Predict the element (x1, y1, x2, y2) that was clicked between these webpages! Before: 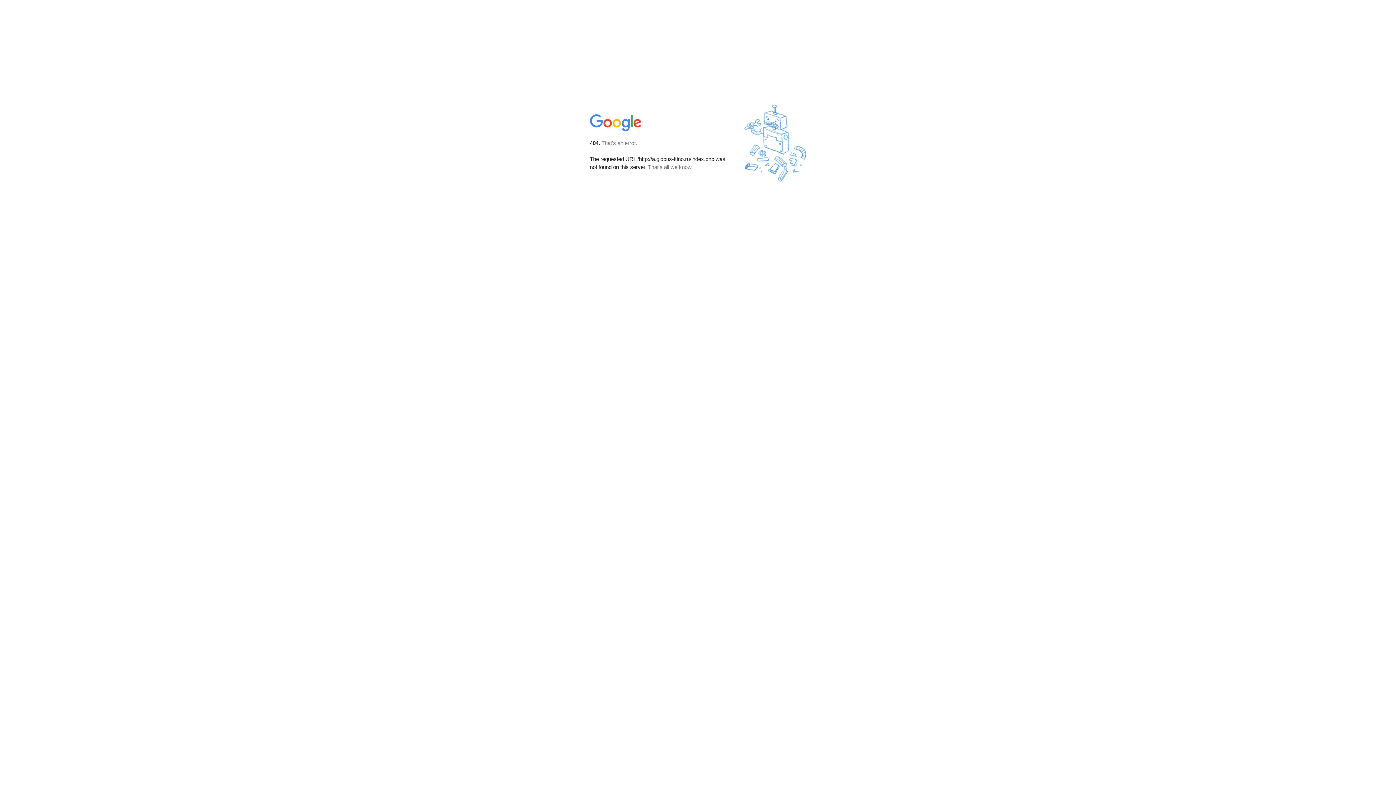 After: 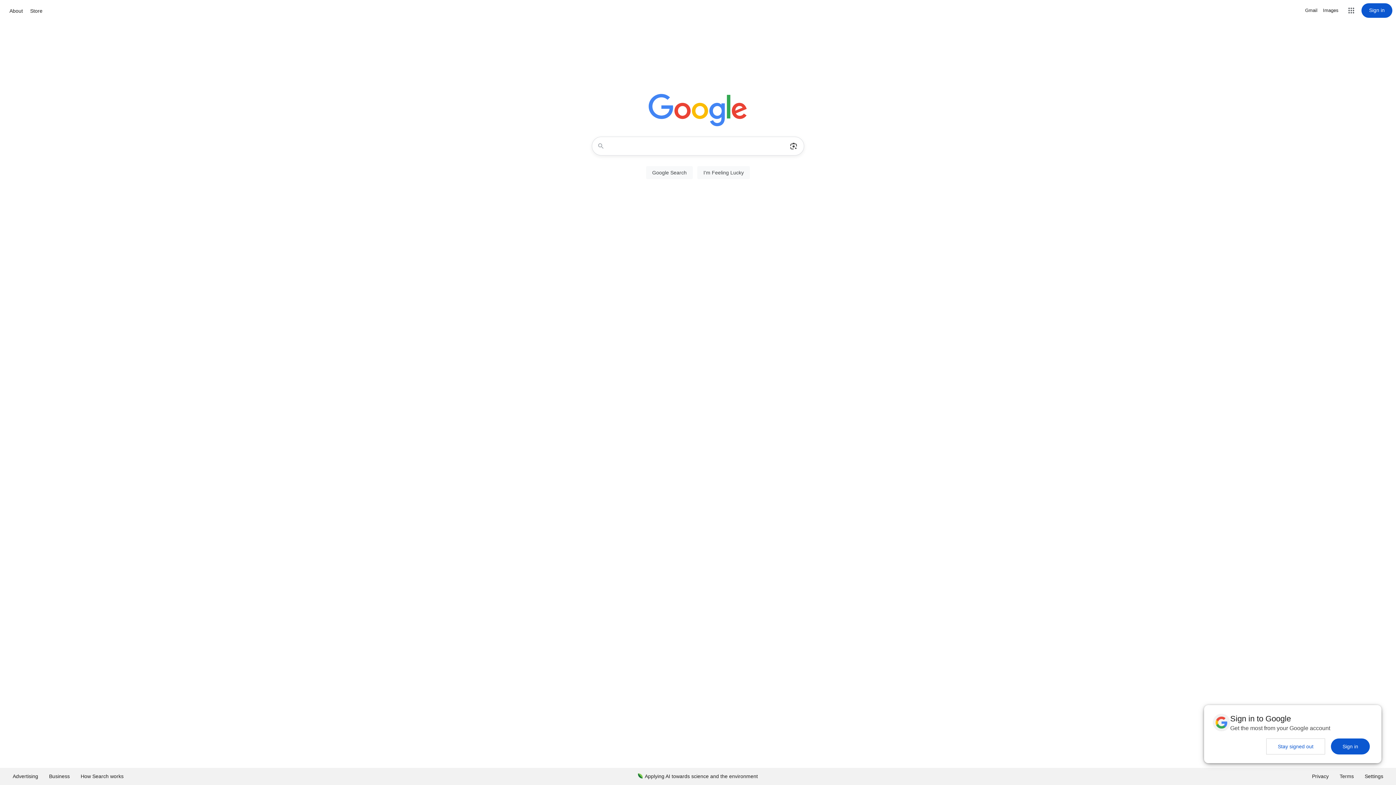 Action: bbox: (590, 127, 642, 134)